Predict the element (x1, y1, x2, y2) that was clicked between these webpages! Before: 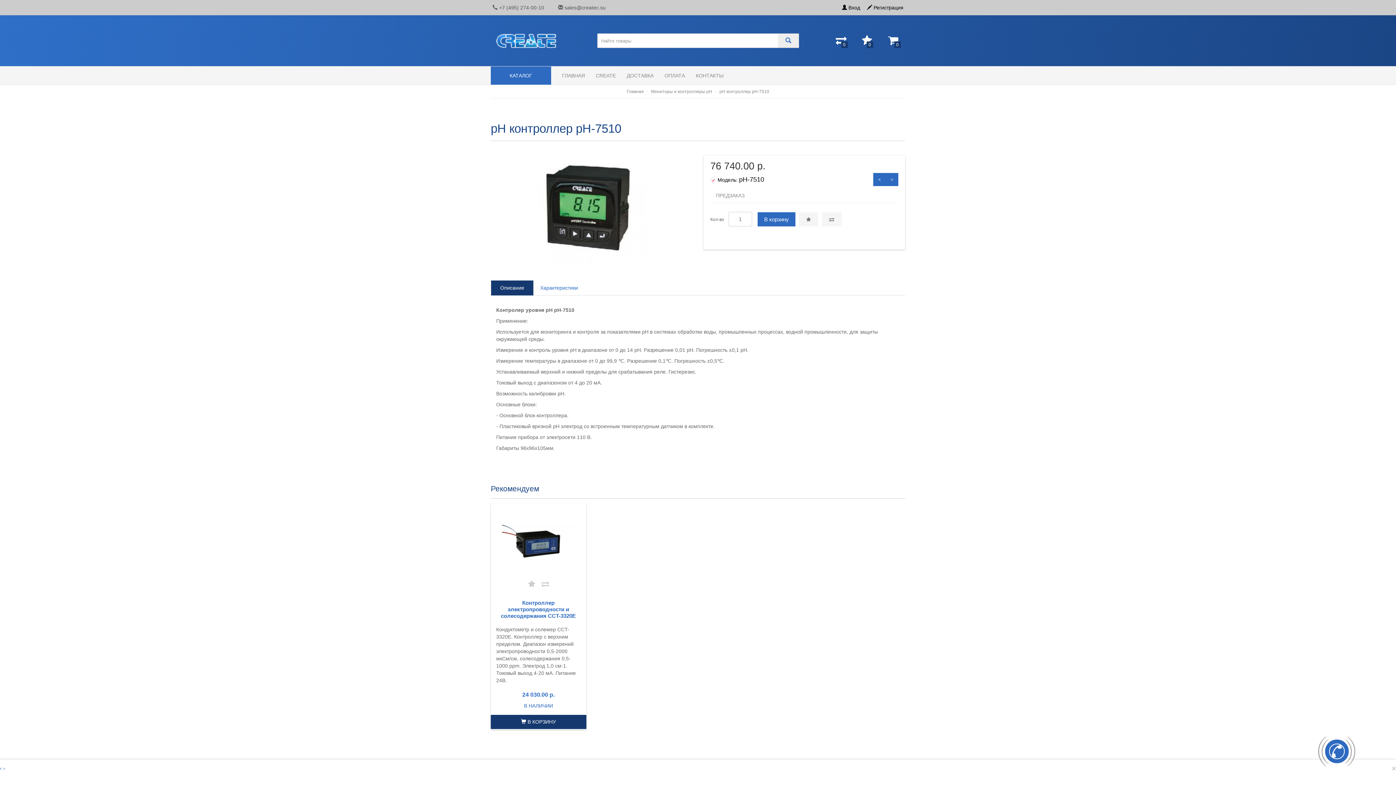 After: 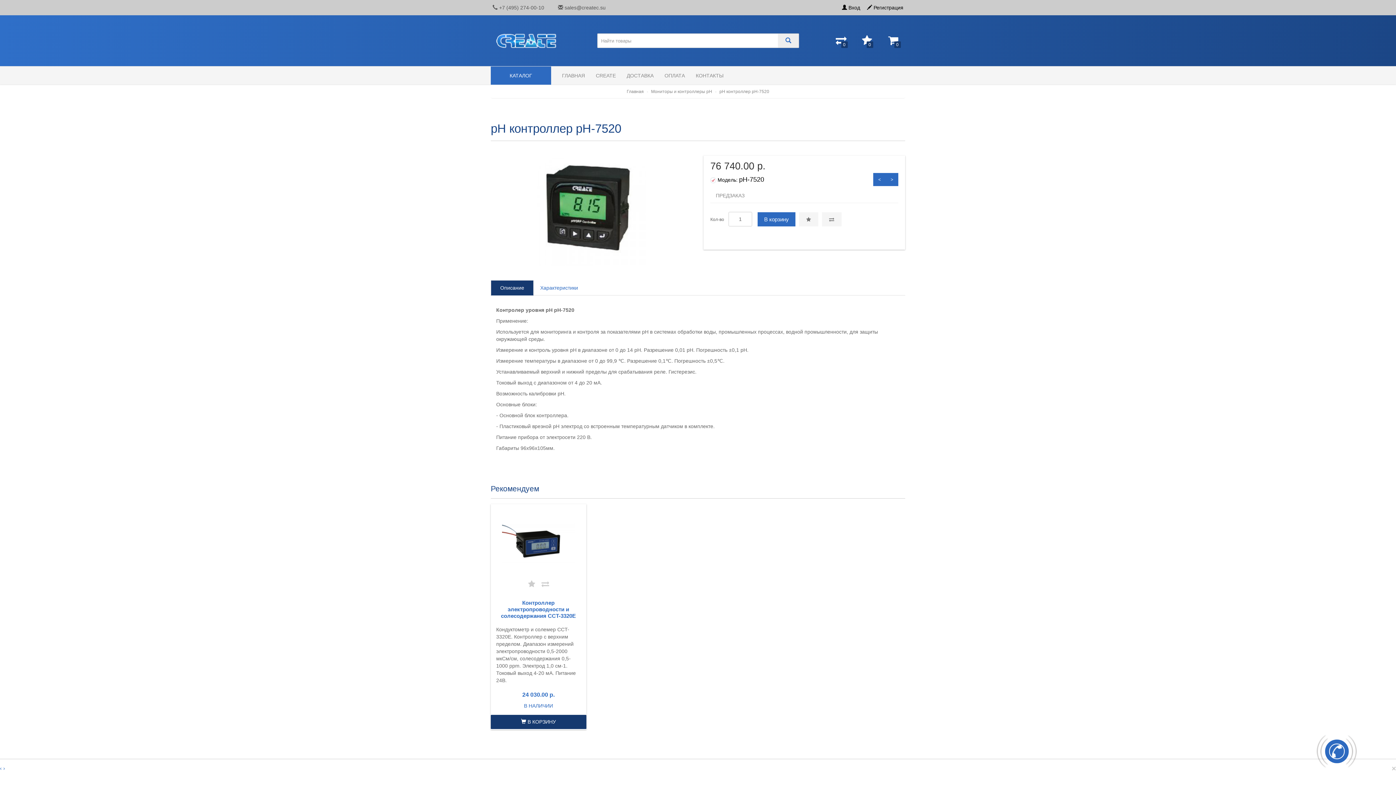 Action: bbox: (885, 173, 898, 186) label: >